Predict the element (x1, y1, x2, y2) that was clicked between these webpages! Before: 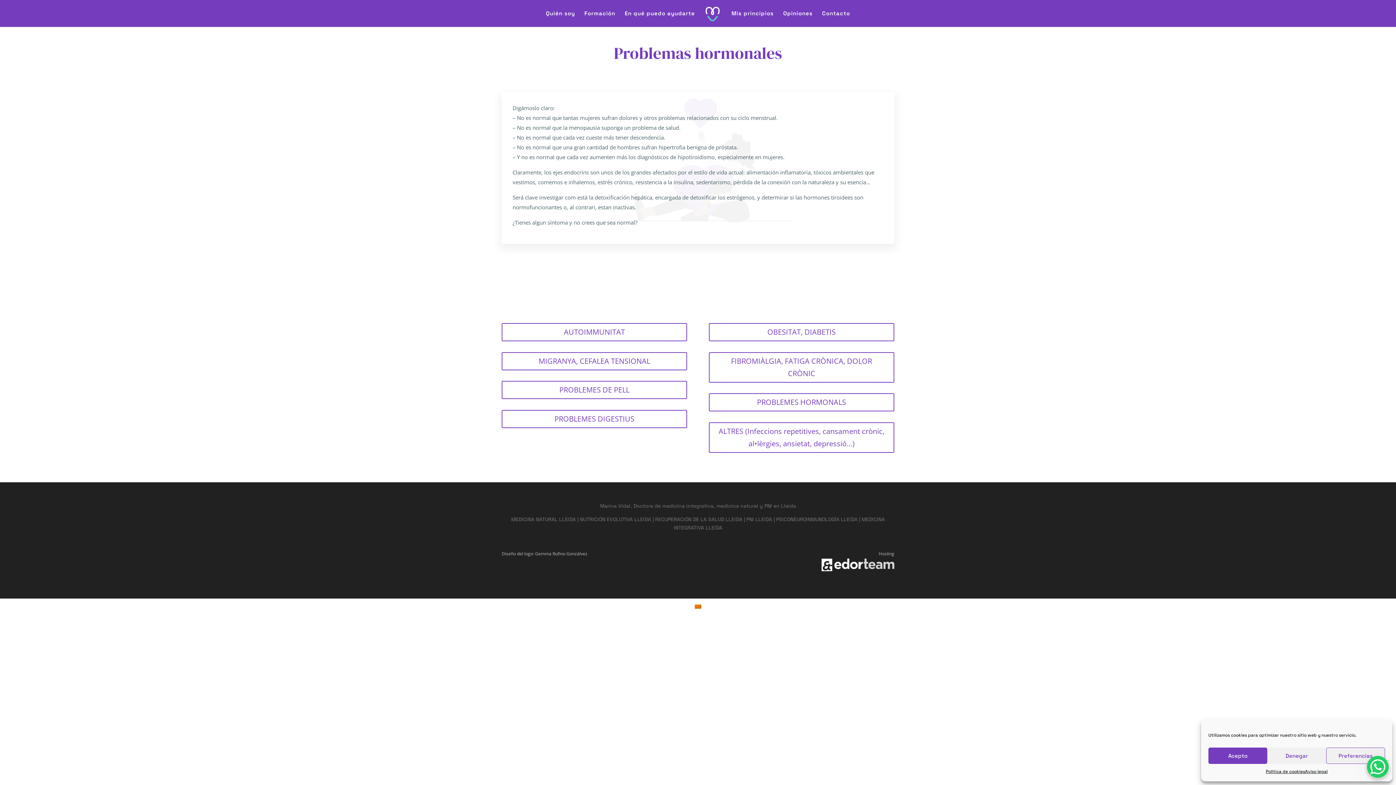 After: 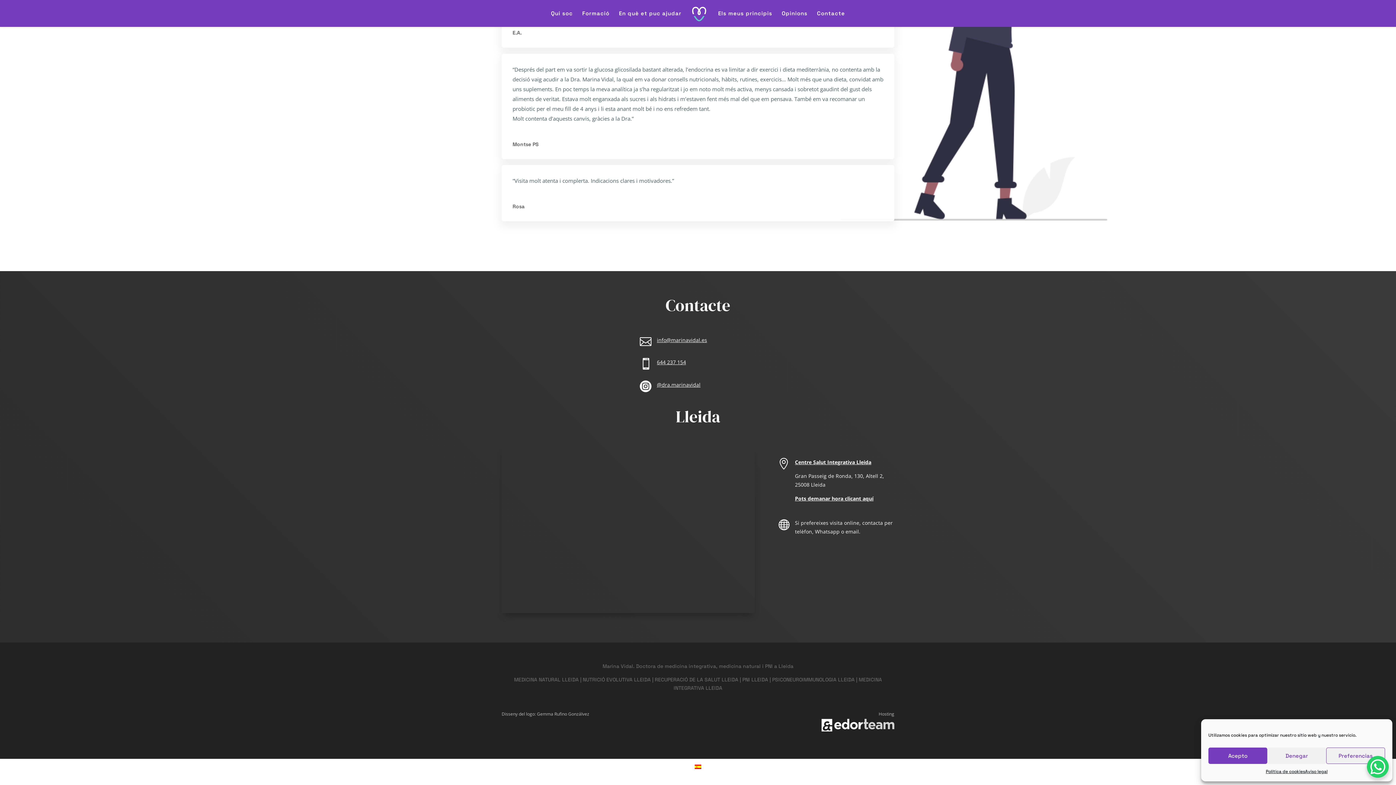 Action: bbox: (822, 10, 850, 26) label: Contacto